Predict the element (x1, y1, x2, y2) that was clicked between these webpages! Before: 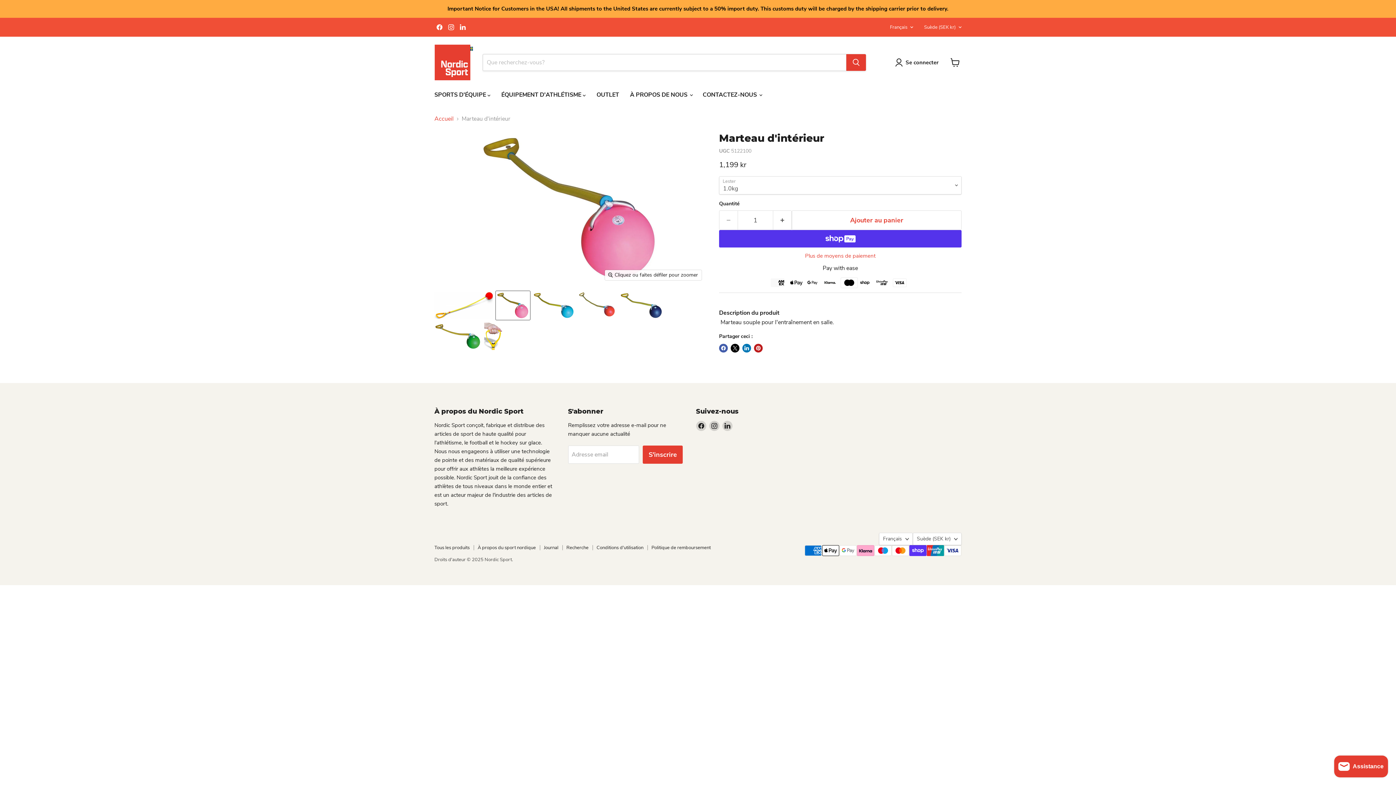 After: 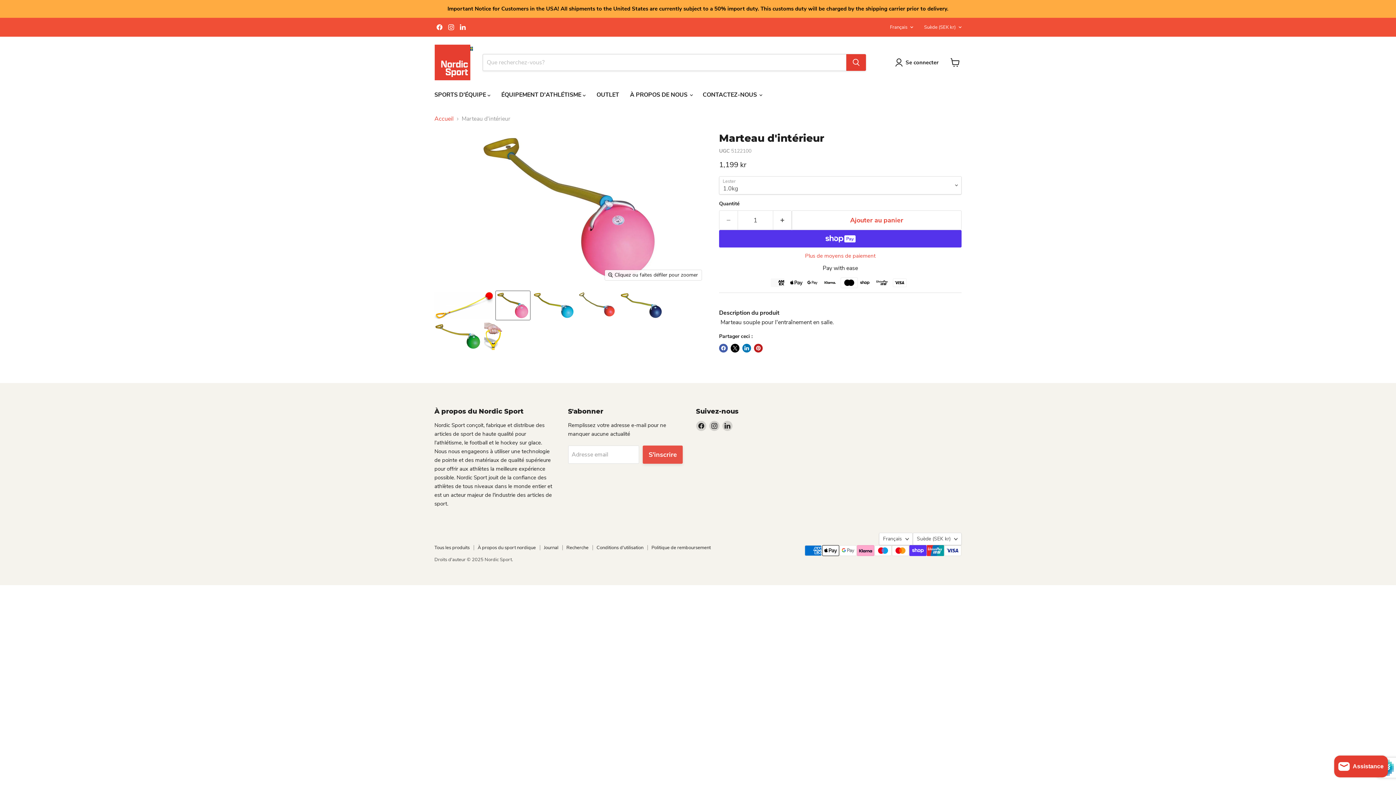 Action: bbox: (643, 445, 683, 464) label: S'inscrire